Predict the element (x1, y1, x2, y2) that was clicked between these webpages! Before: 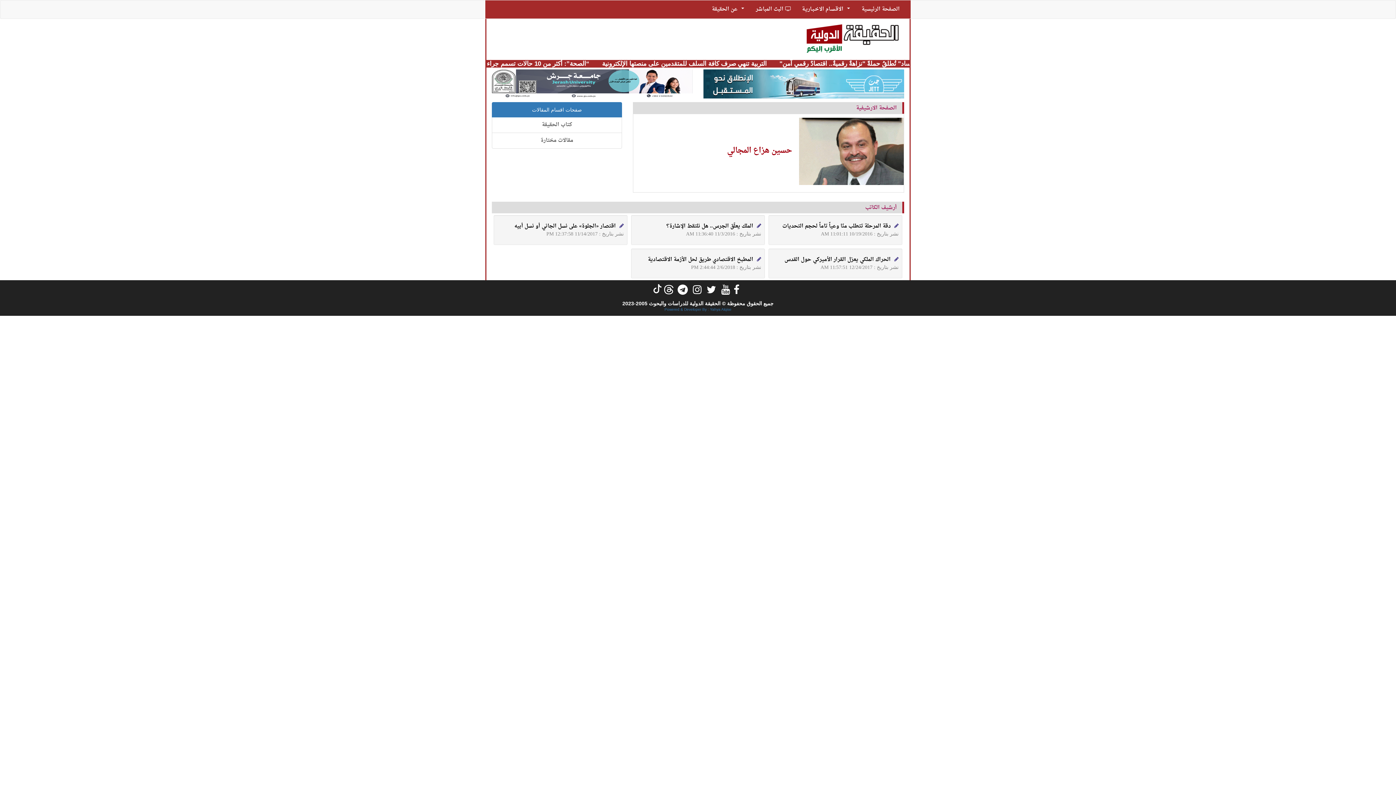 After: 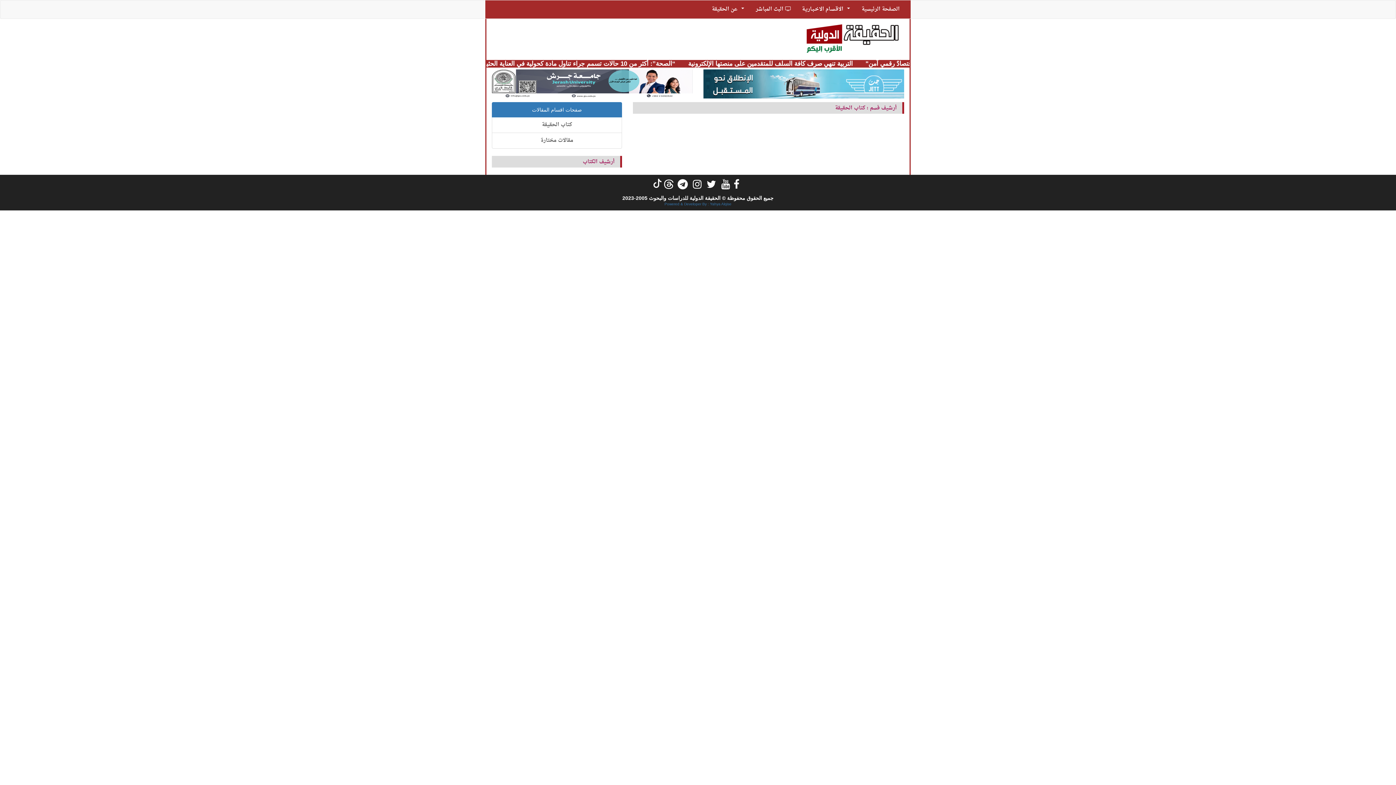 Action: label: مقالات مختارة bbox: (492, 132, 622, 148)